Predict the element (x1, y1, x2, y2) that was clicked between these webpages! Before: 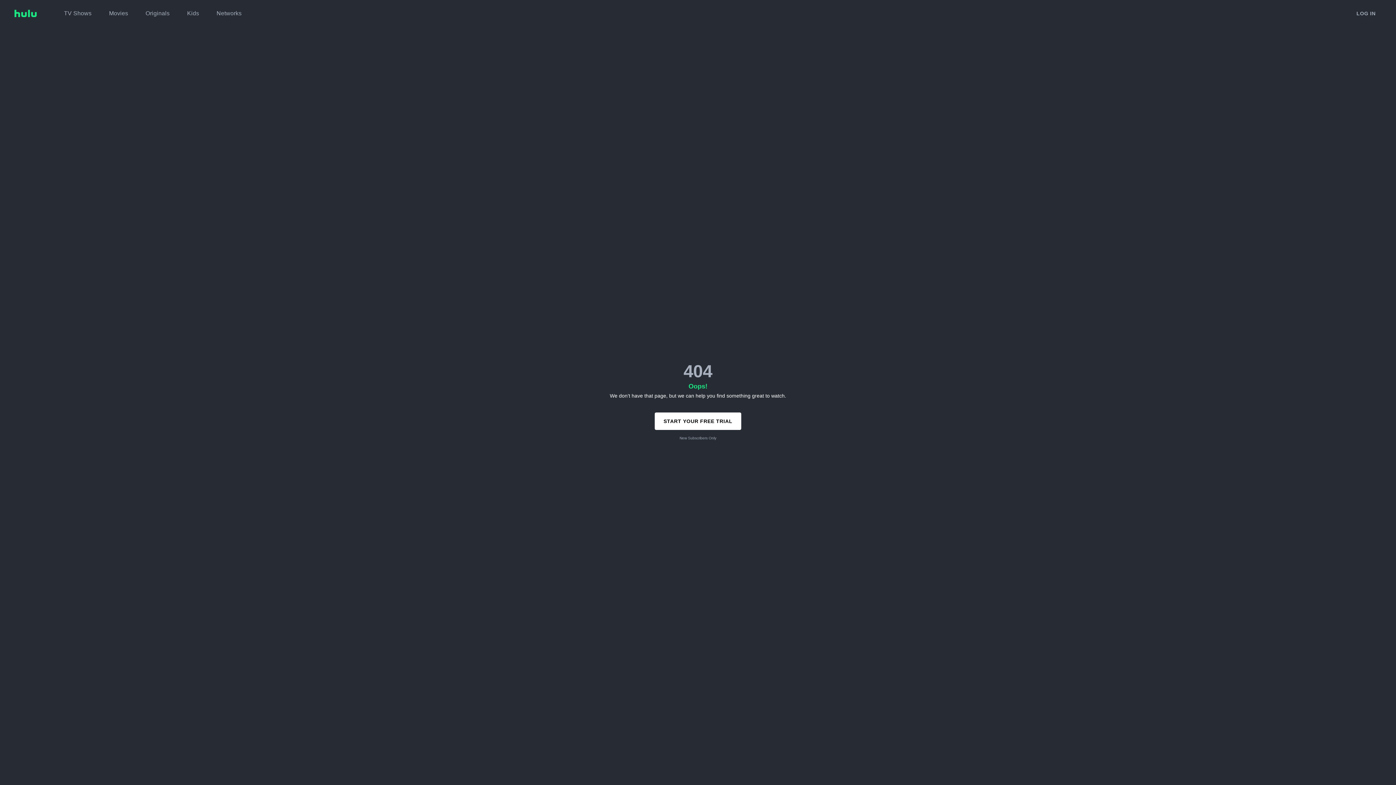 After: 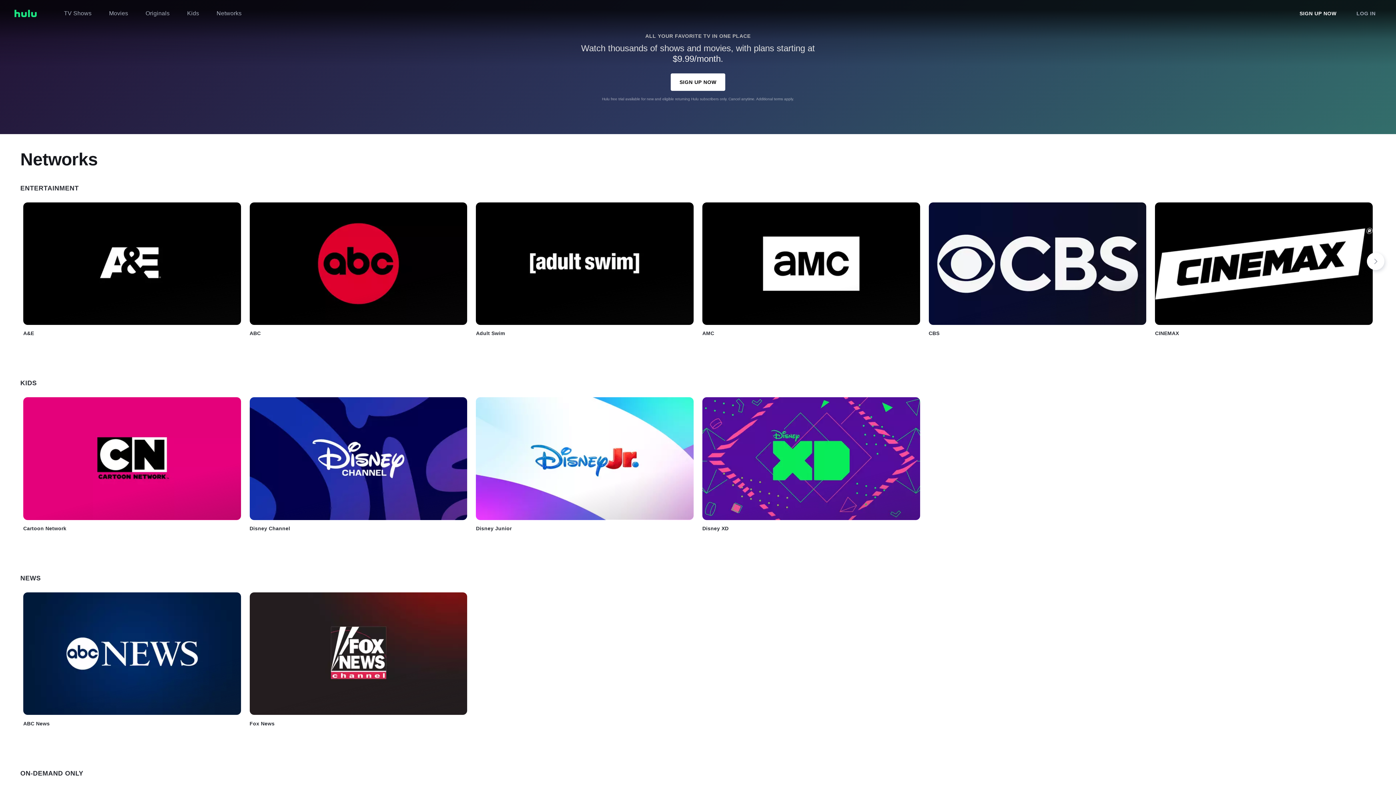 Action: bbox: (216, 6, 241, 20) label: Networks